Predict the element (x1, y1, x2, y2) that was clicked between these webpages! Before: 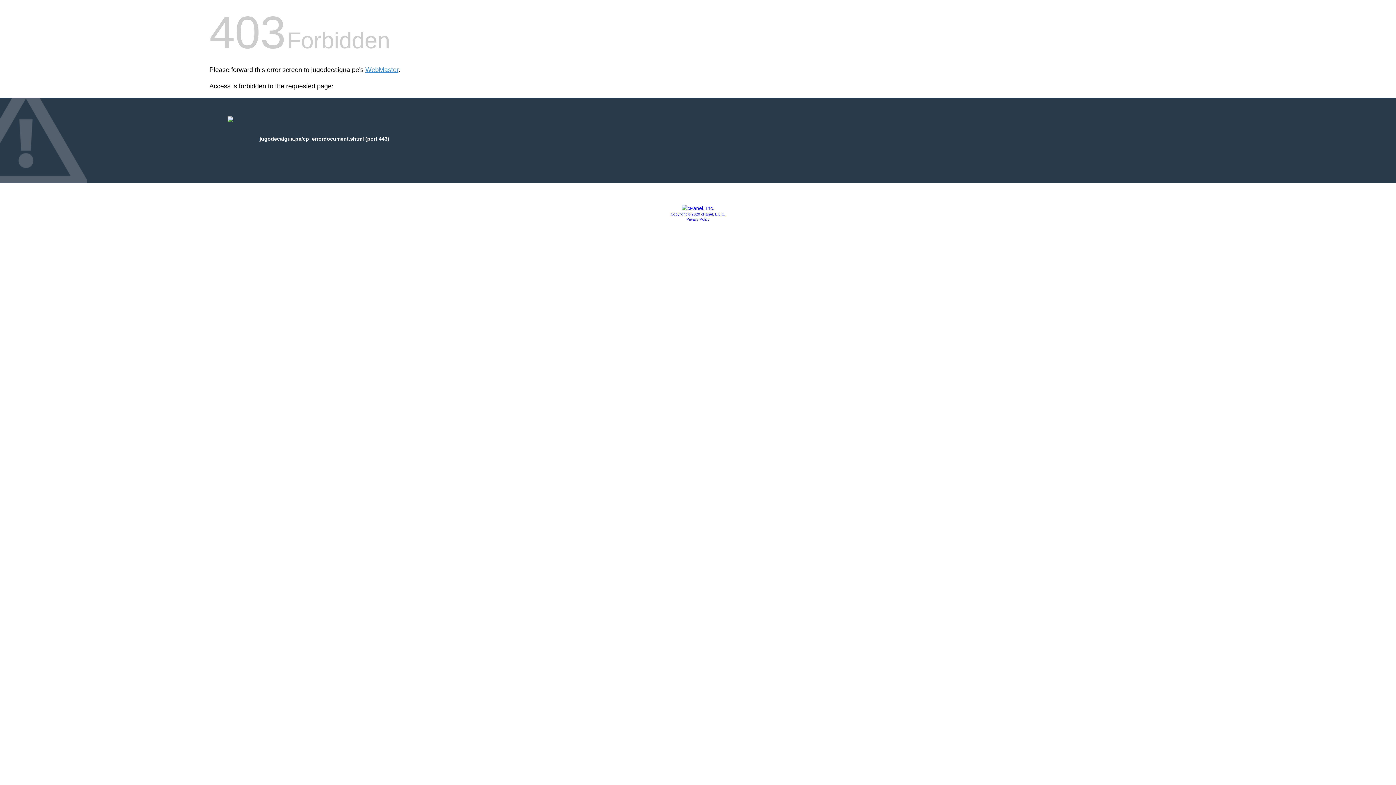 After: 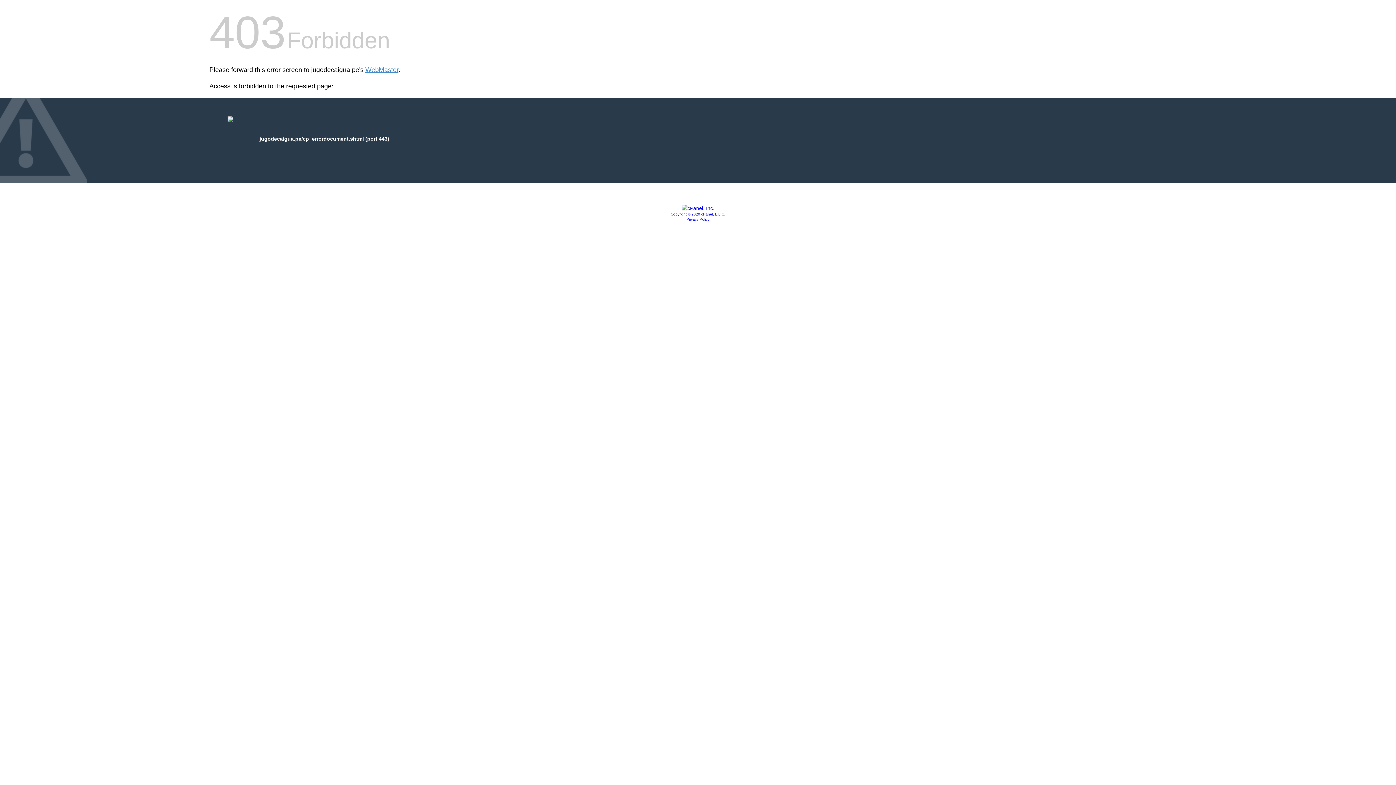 Action: bbox: (681, 205, 714, 211)